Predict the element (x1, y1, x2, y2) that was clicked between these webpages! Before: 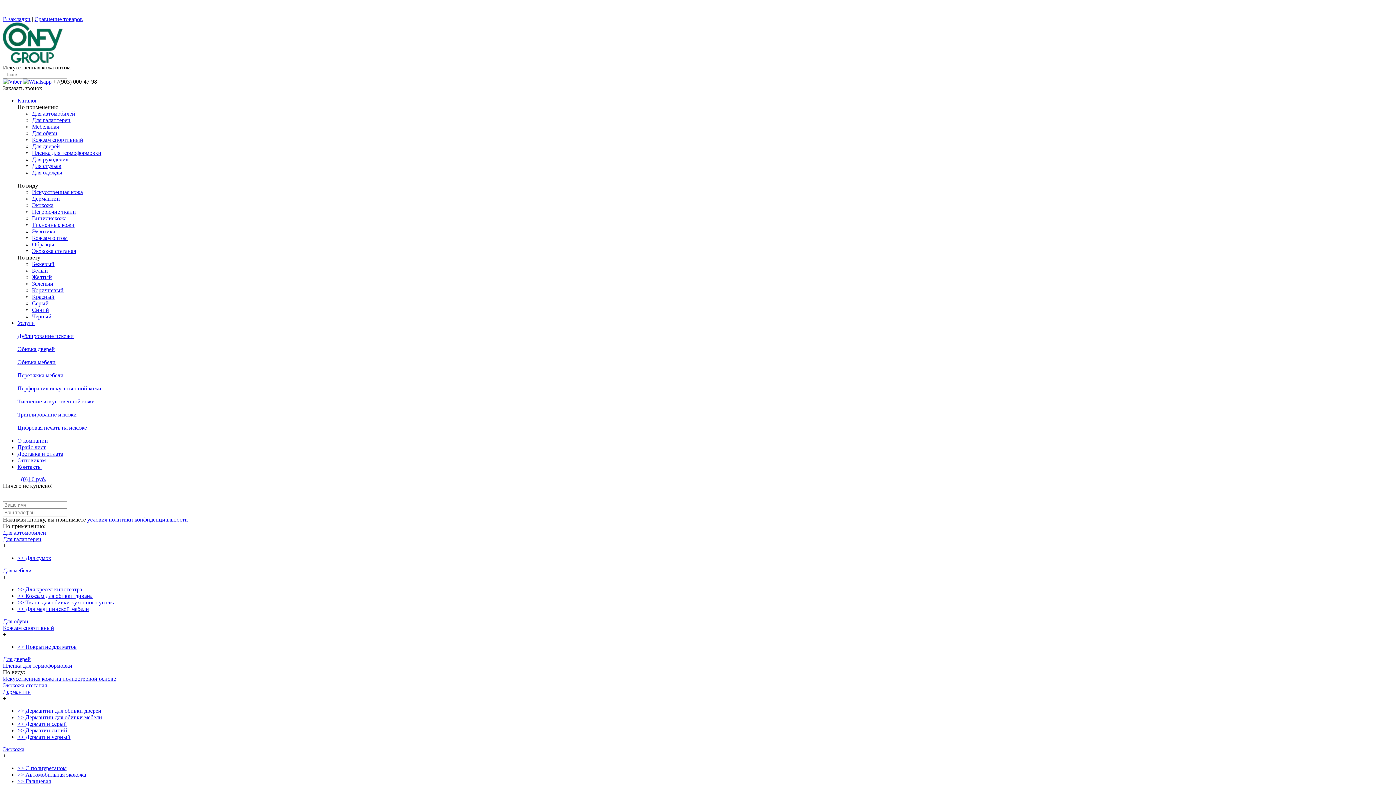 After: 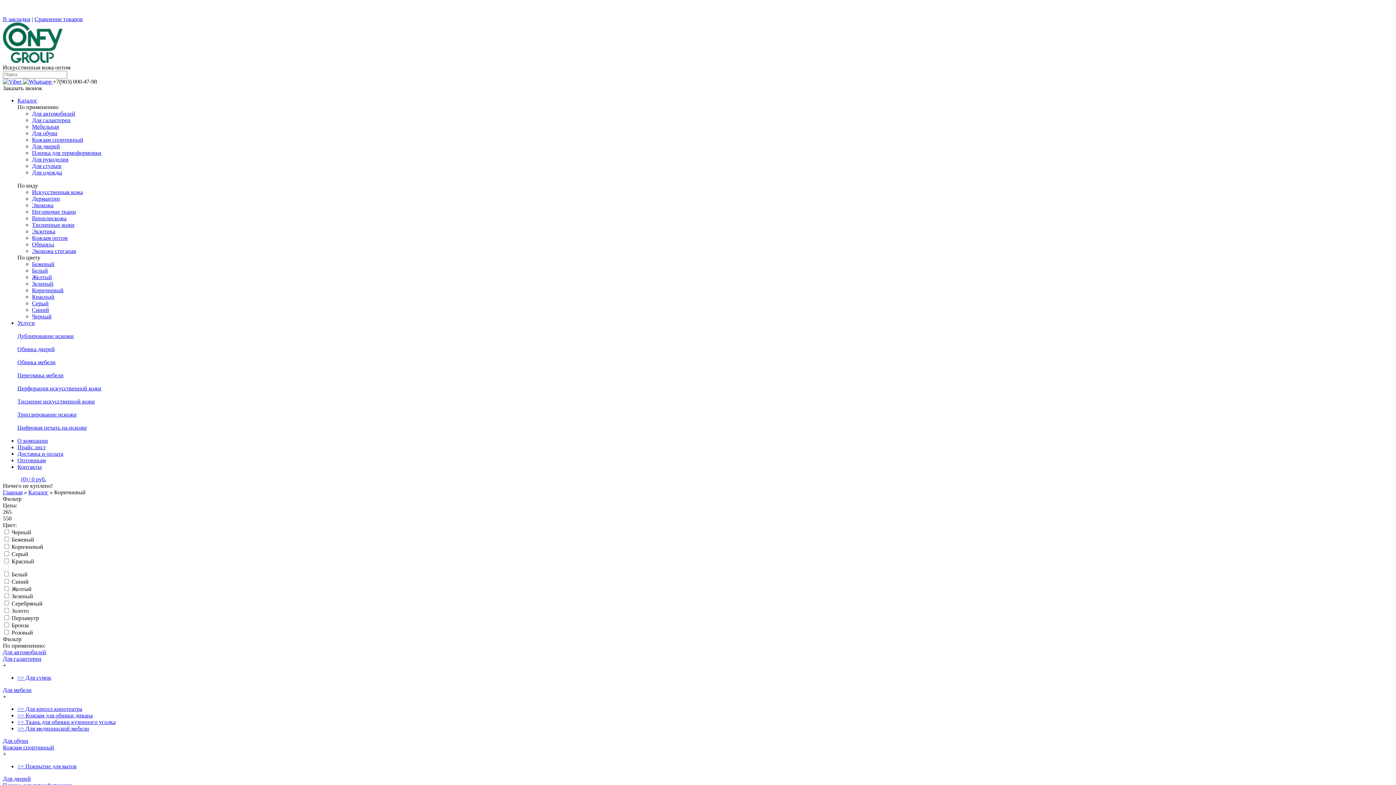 Action: label: Коричневый bbox: (32, 287, 63, 293)